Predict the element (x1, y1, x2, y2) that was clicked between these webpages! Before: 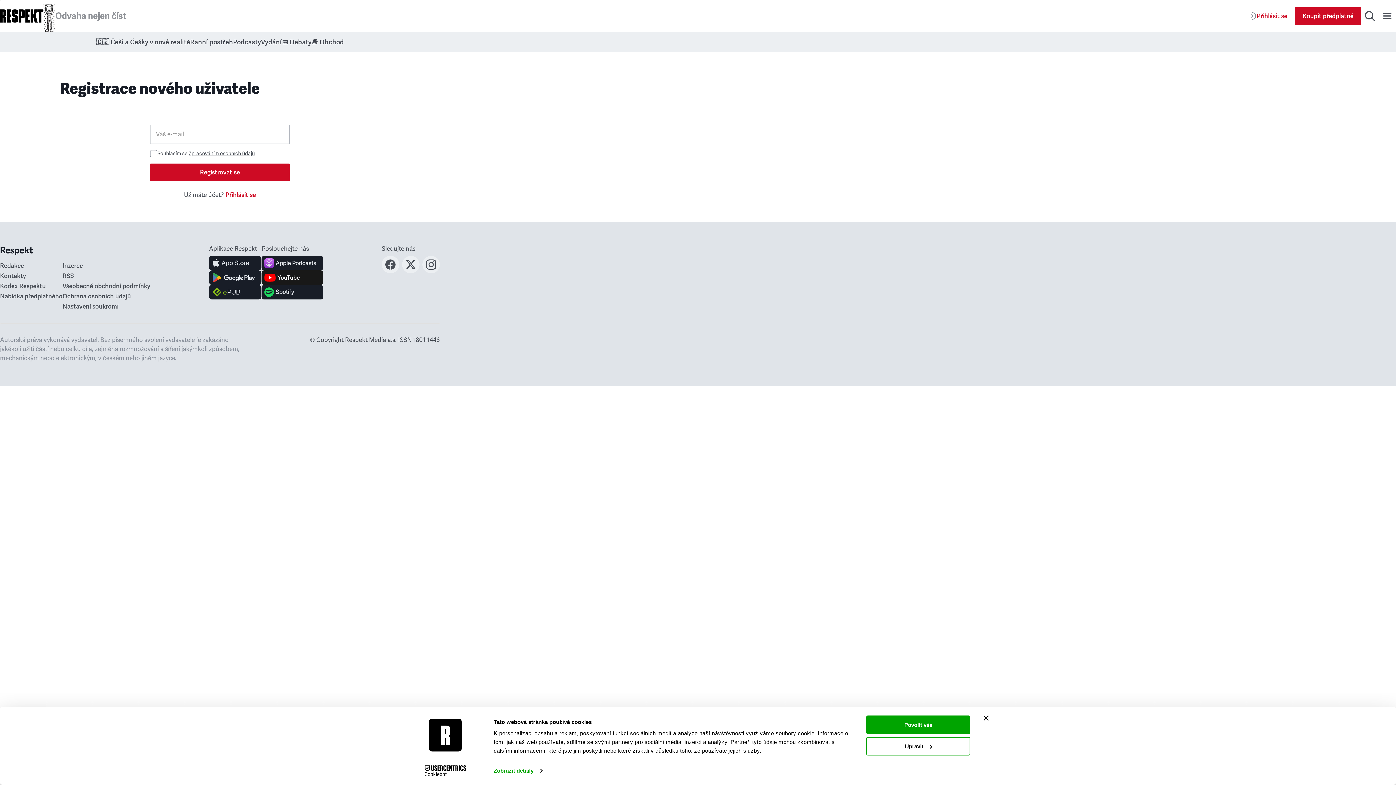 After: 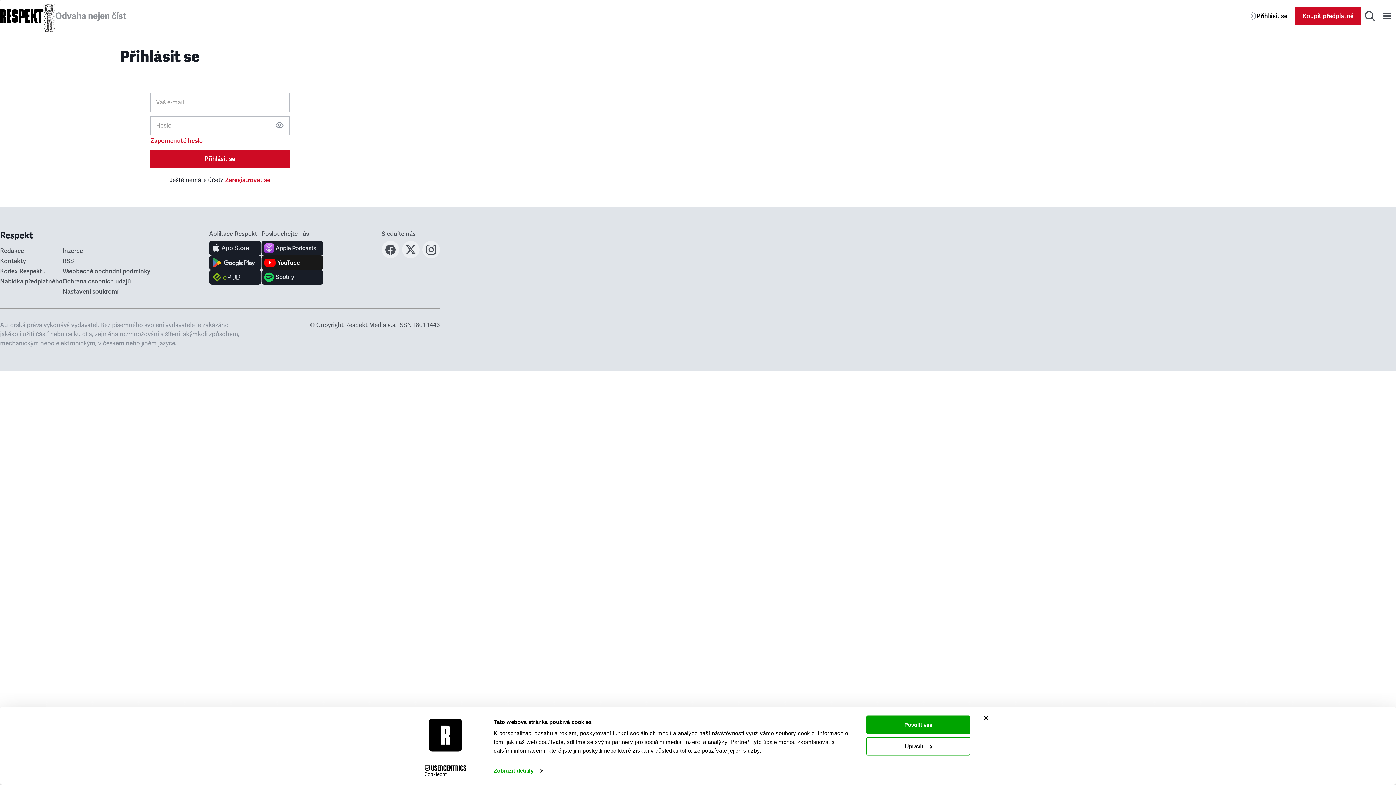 Action: label: Přihlásit se bbox: (1240, 7, 1295, 24)